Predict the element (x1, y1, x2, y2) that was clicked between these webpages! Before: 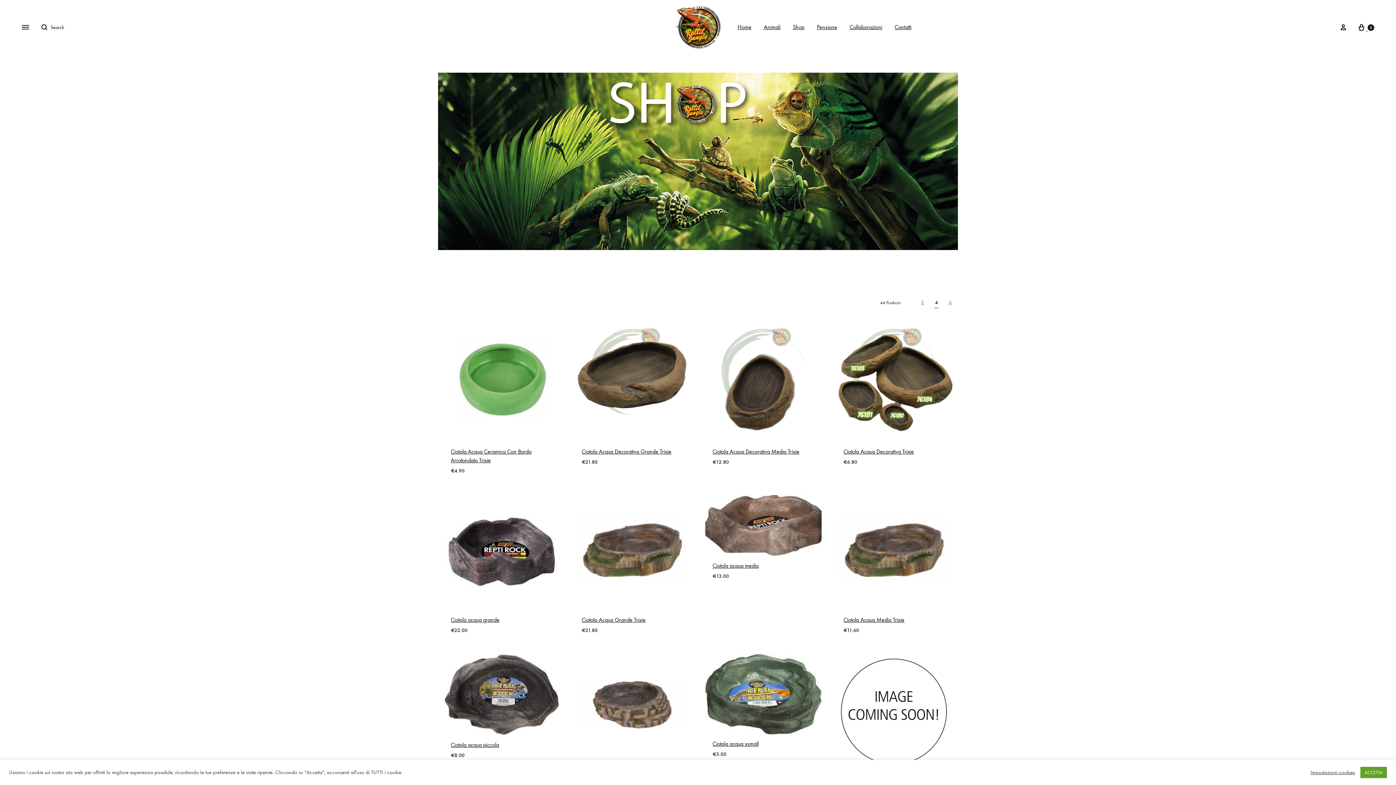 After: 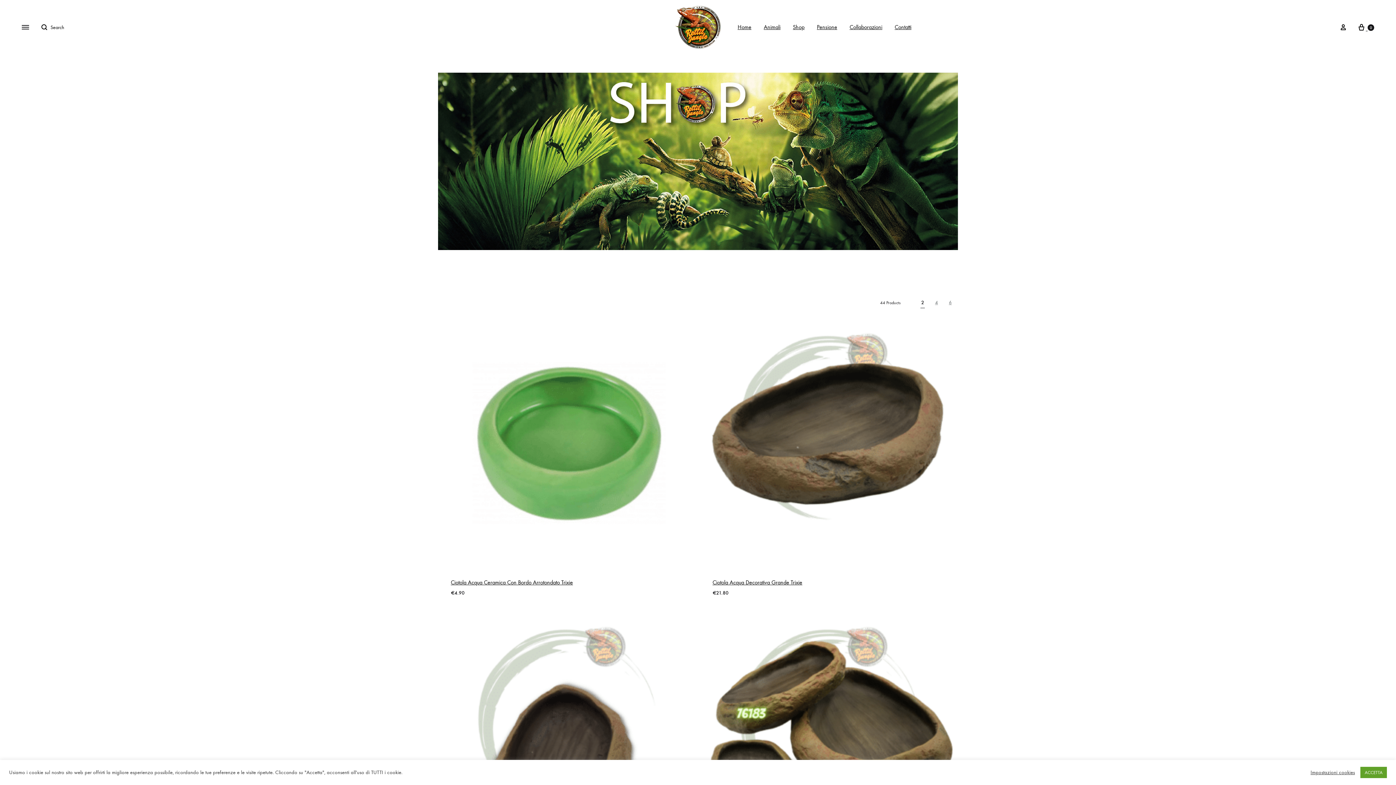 Action: label: 2 bbox: (920, 297, 925, 308)